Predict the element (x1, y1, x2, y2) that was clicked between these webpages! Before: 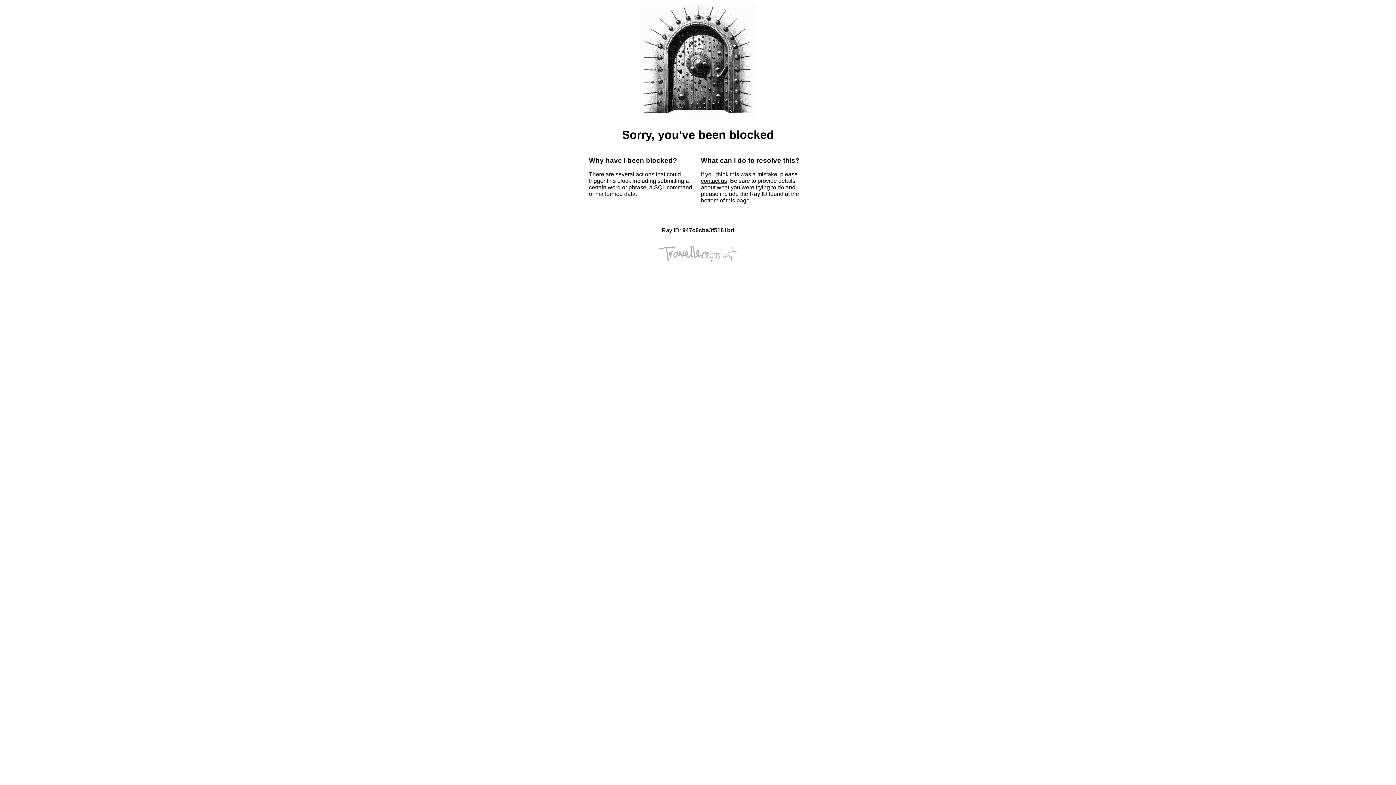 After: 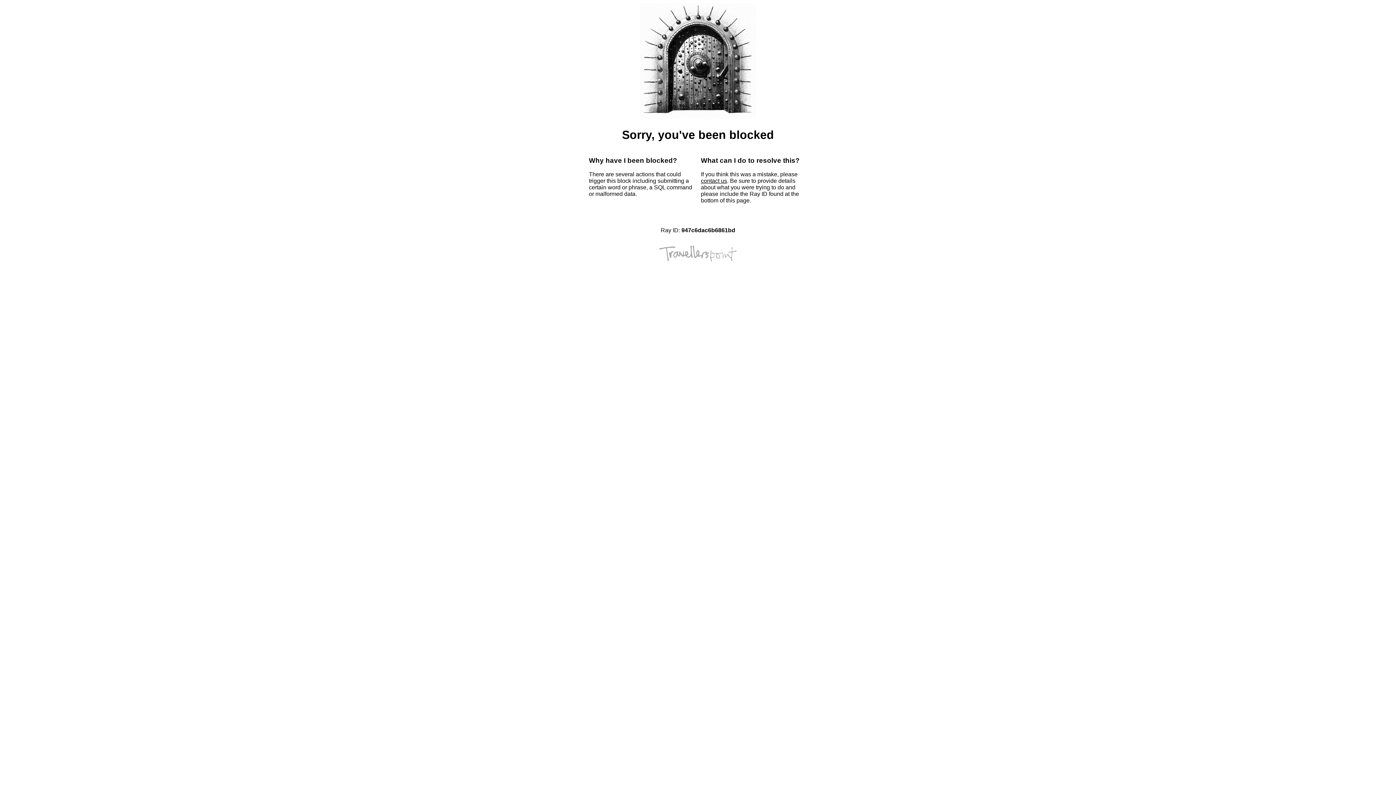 Action: label: contact us bbox: (701, 177, 727, 184)